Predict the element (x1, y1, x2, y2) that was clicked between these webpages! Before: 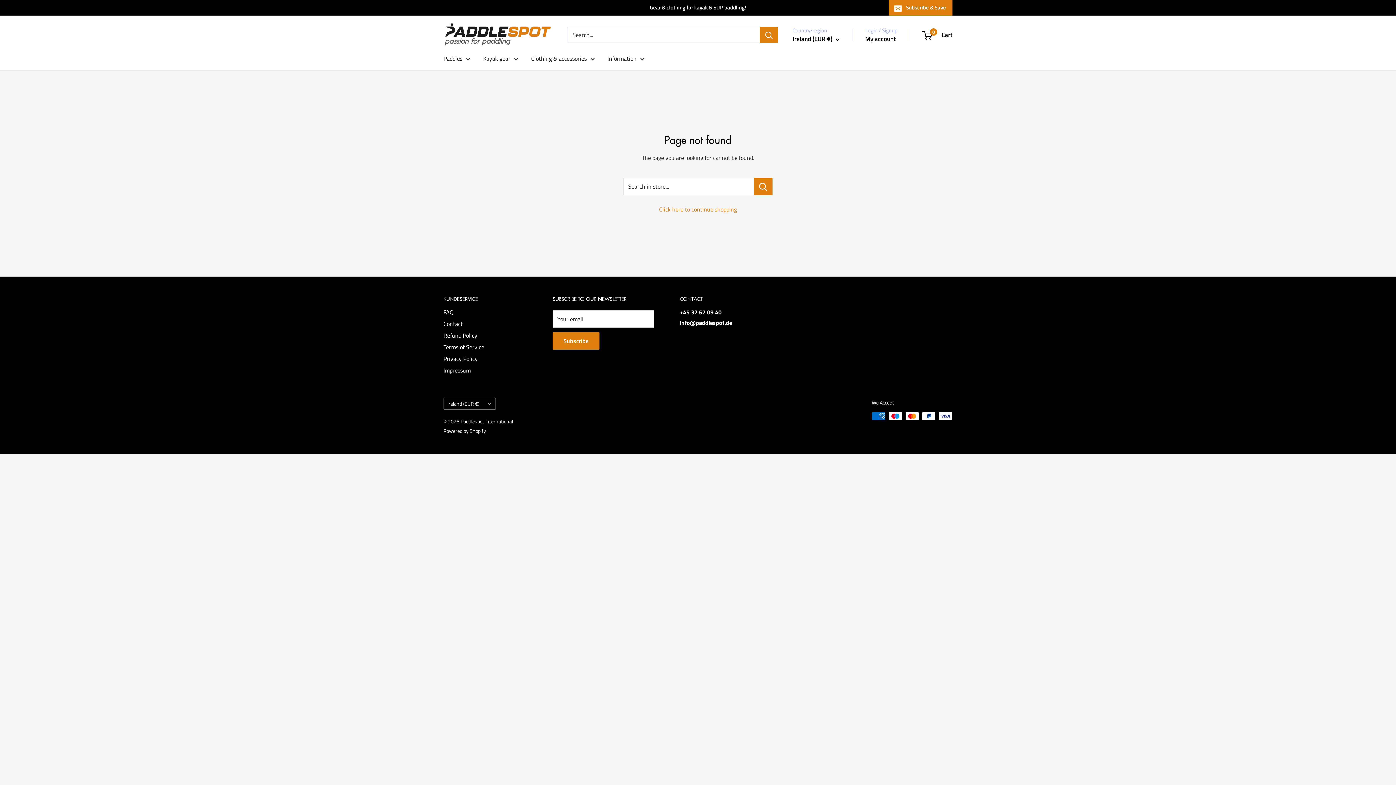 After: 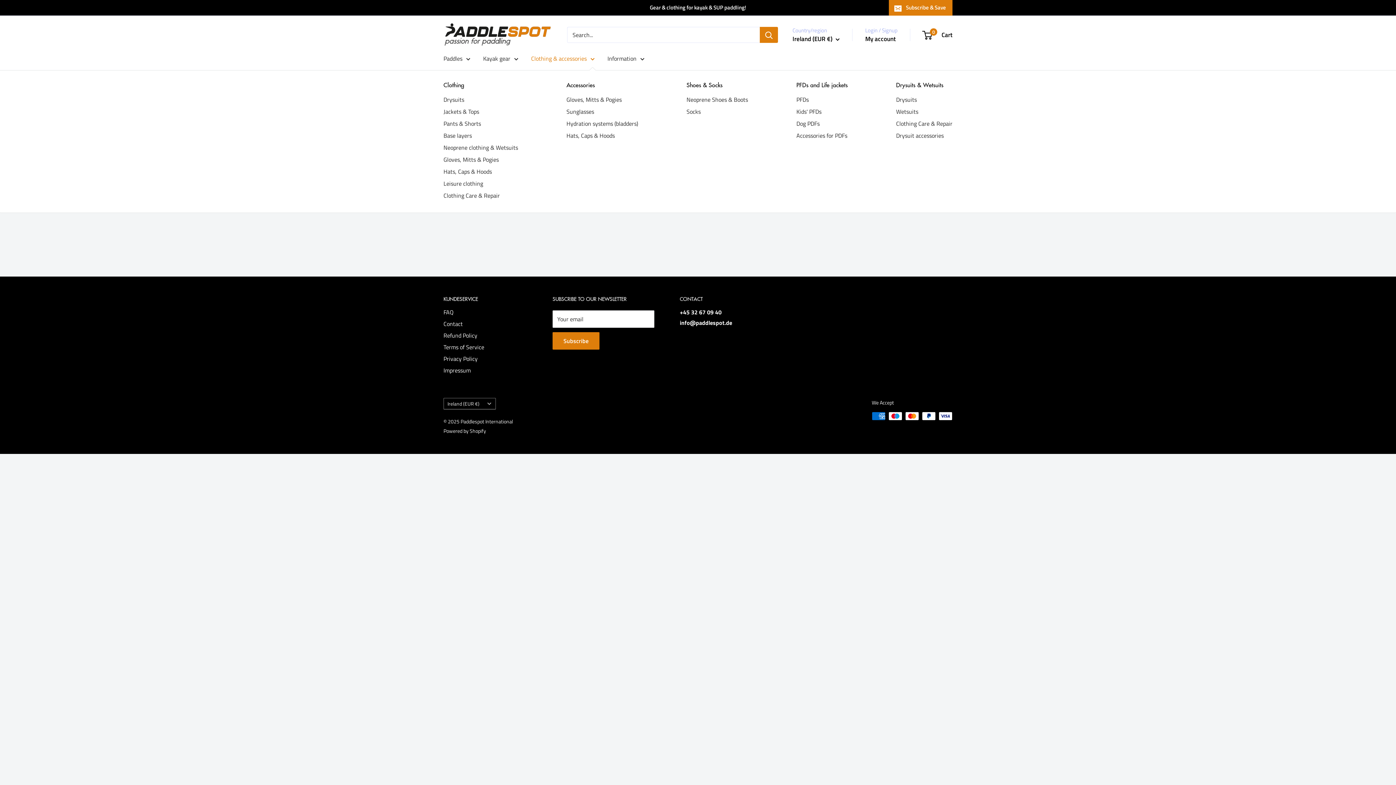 Action: label: Clothing & accessories bbox: (531, 53, 594, 63)